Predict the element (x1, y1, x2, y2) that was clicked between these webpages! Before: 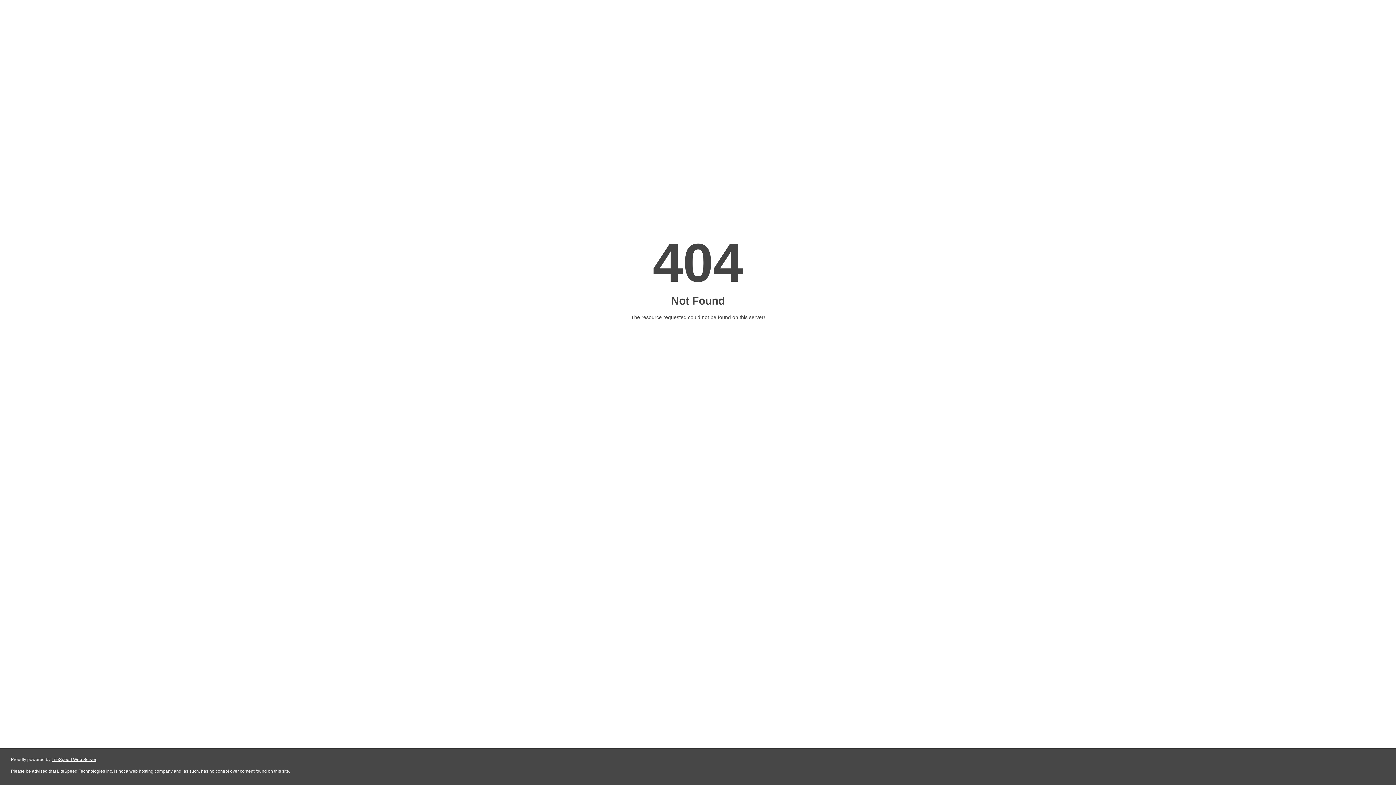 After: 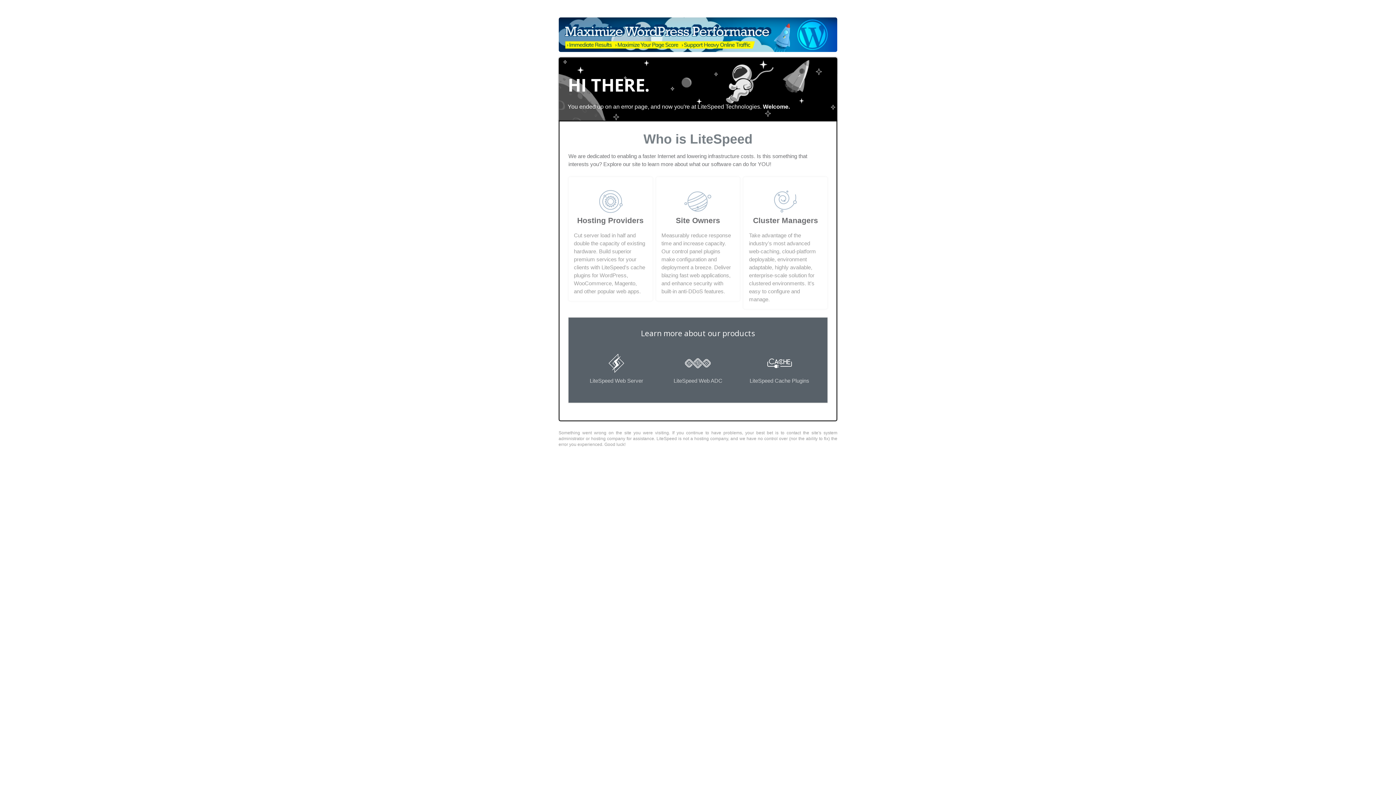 Action: label: LiteSpeed Web Server bbox: (51, 757, 96, 762)